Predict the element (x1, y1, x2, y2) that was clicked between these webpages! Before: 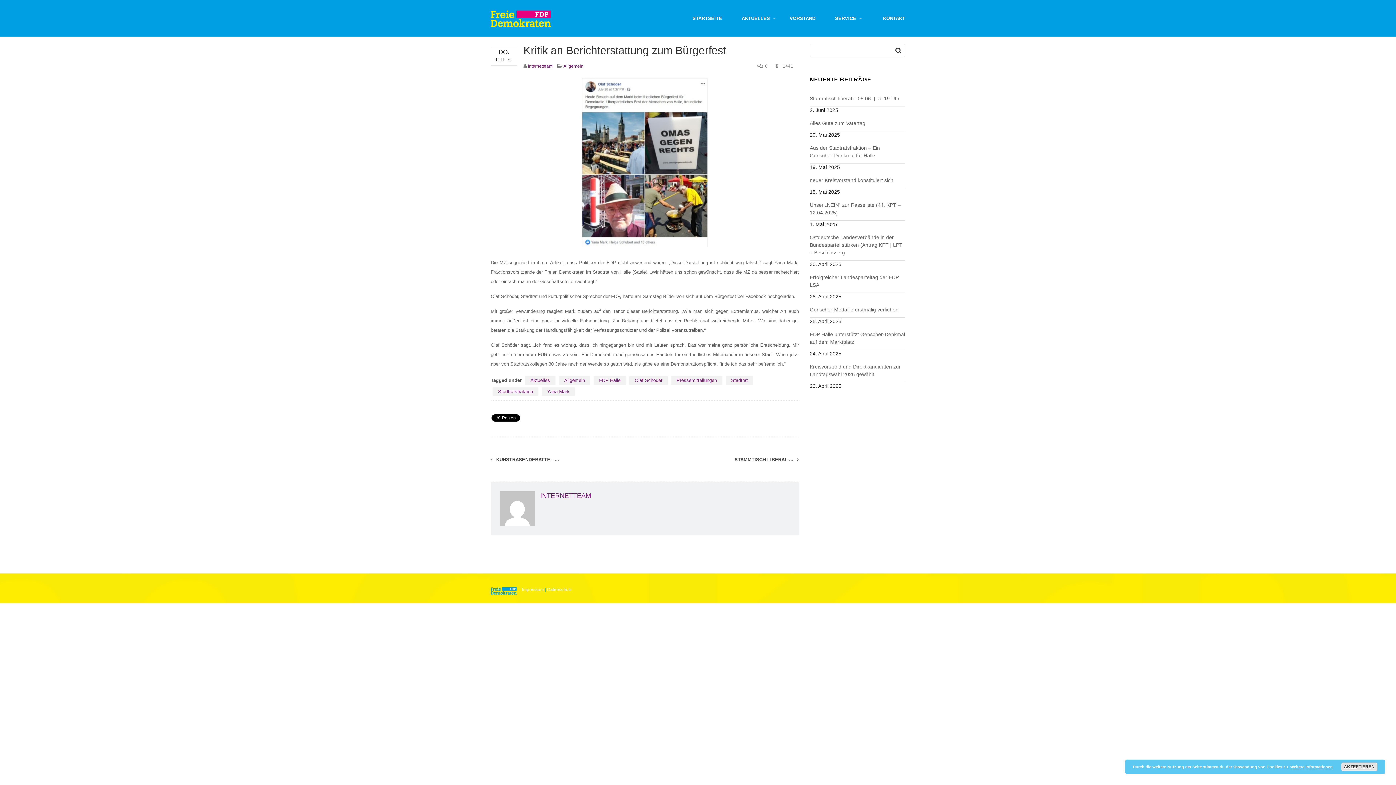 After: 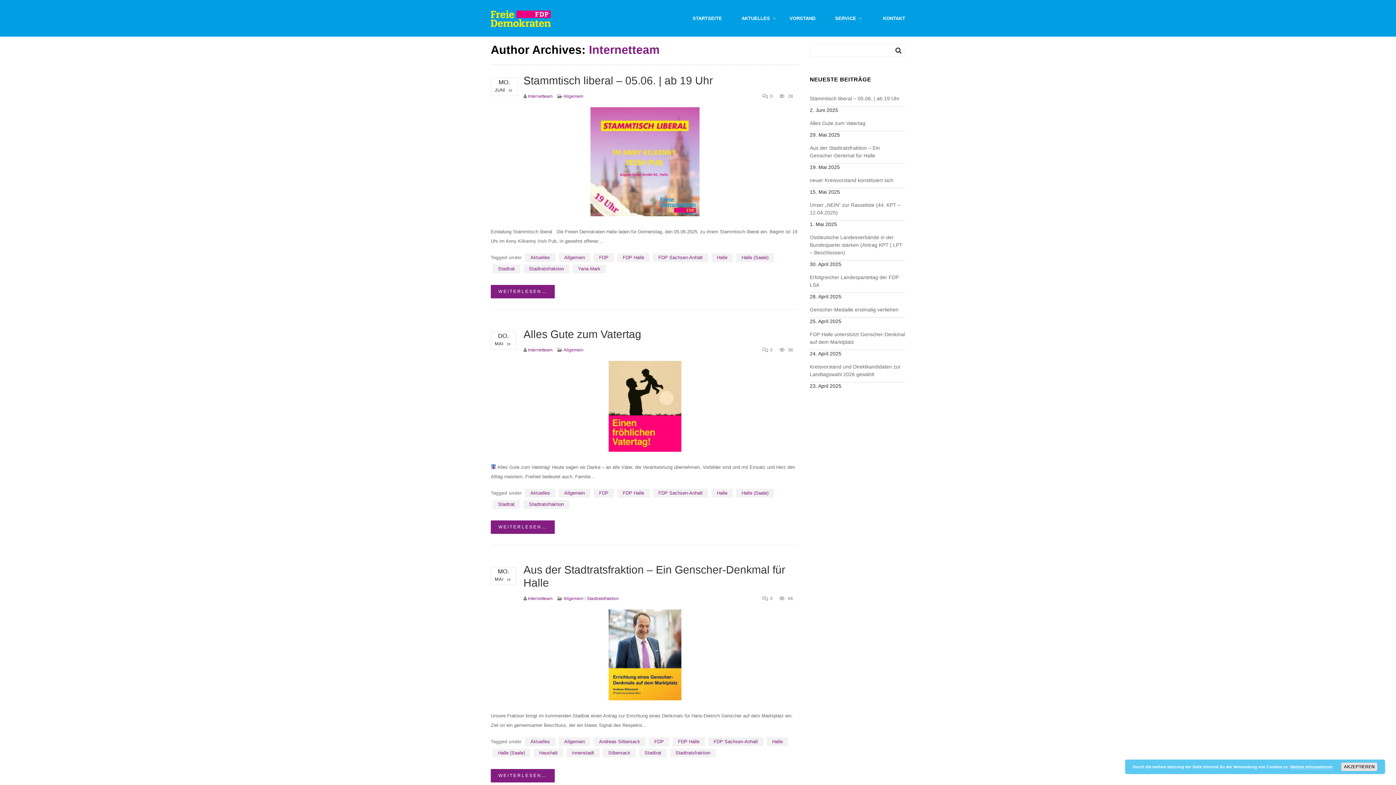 Action: label: Internetteam bbox: (528, 63, 552, 68)